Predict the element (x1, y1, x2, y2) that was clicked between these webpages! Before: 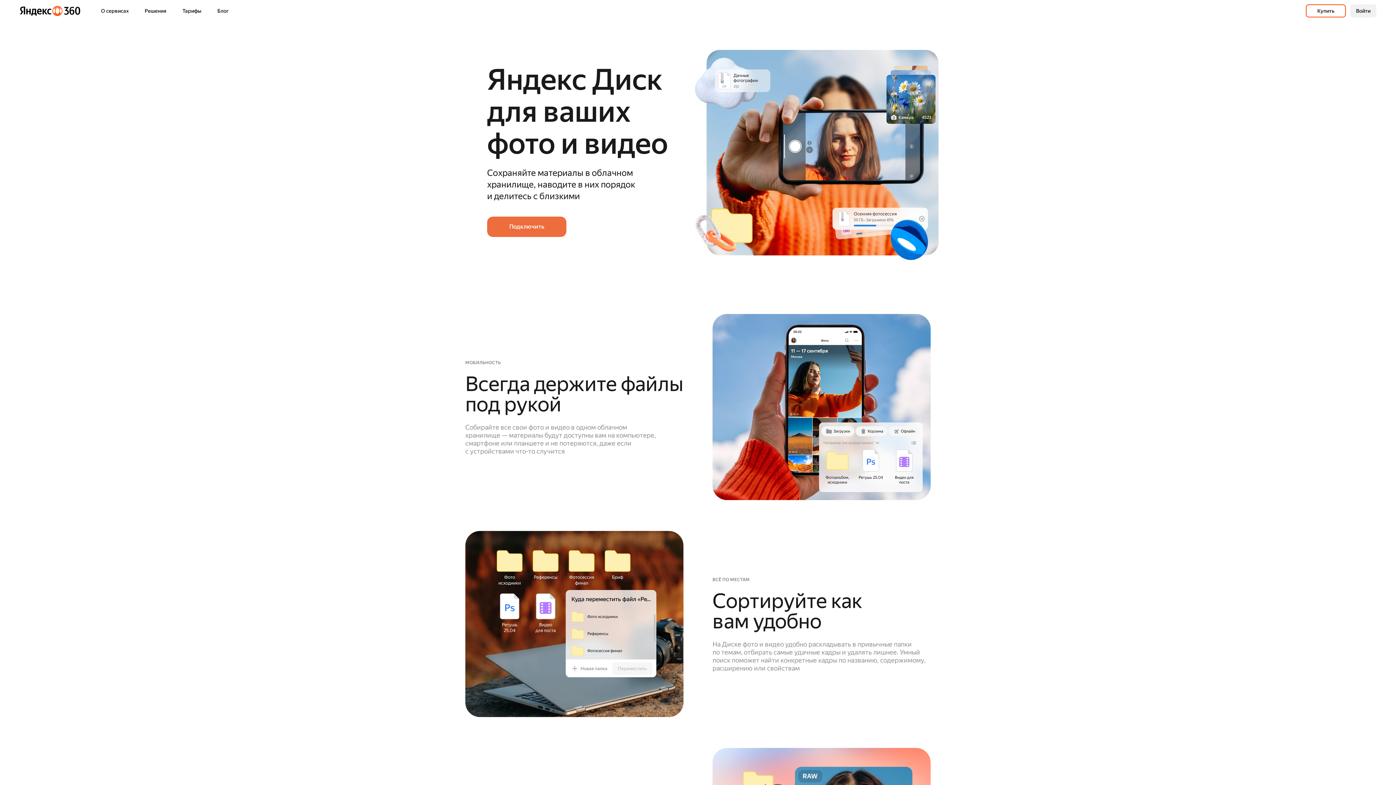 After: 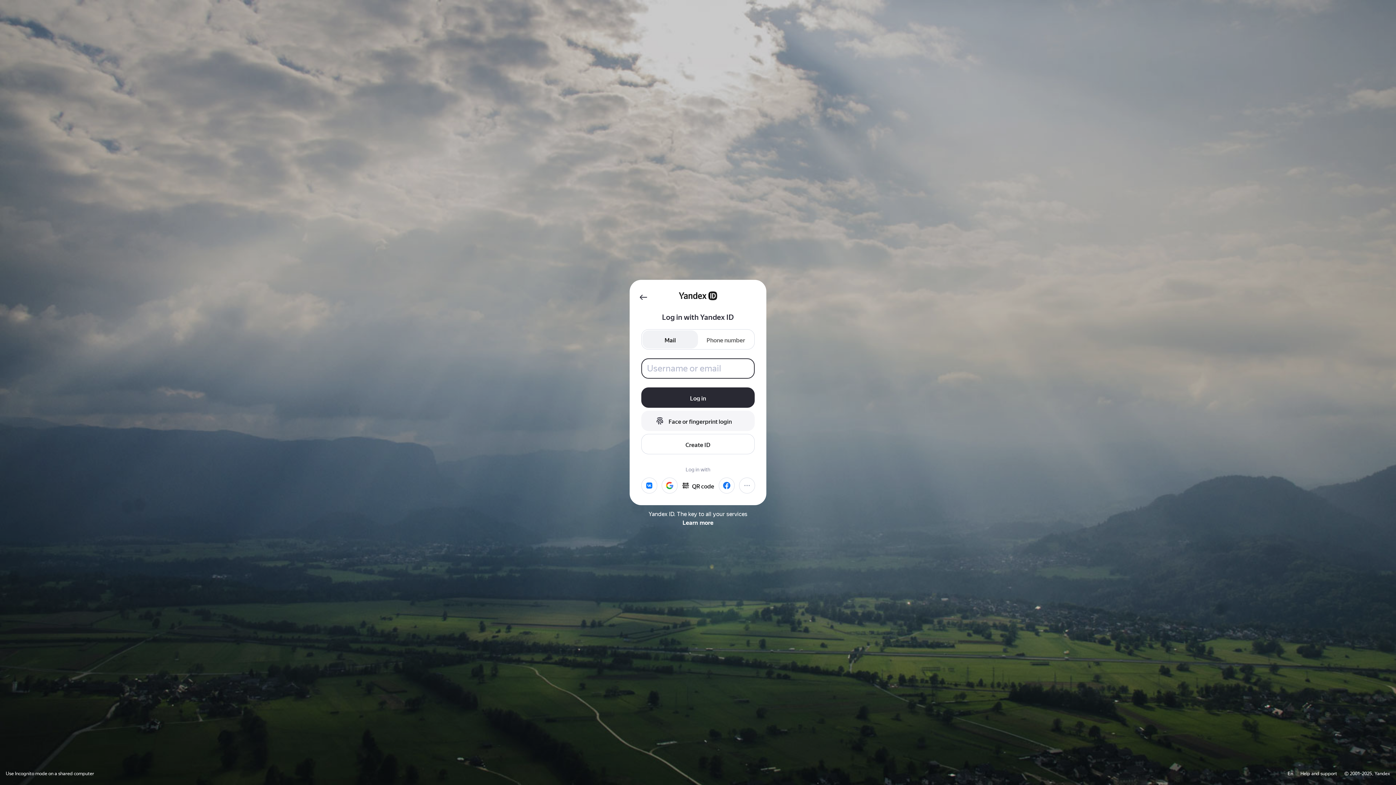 Action: label: Купить bbox: (1306, 4, 1346, 17)